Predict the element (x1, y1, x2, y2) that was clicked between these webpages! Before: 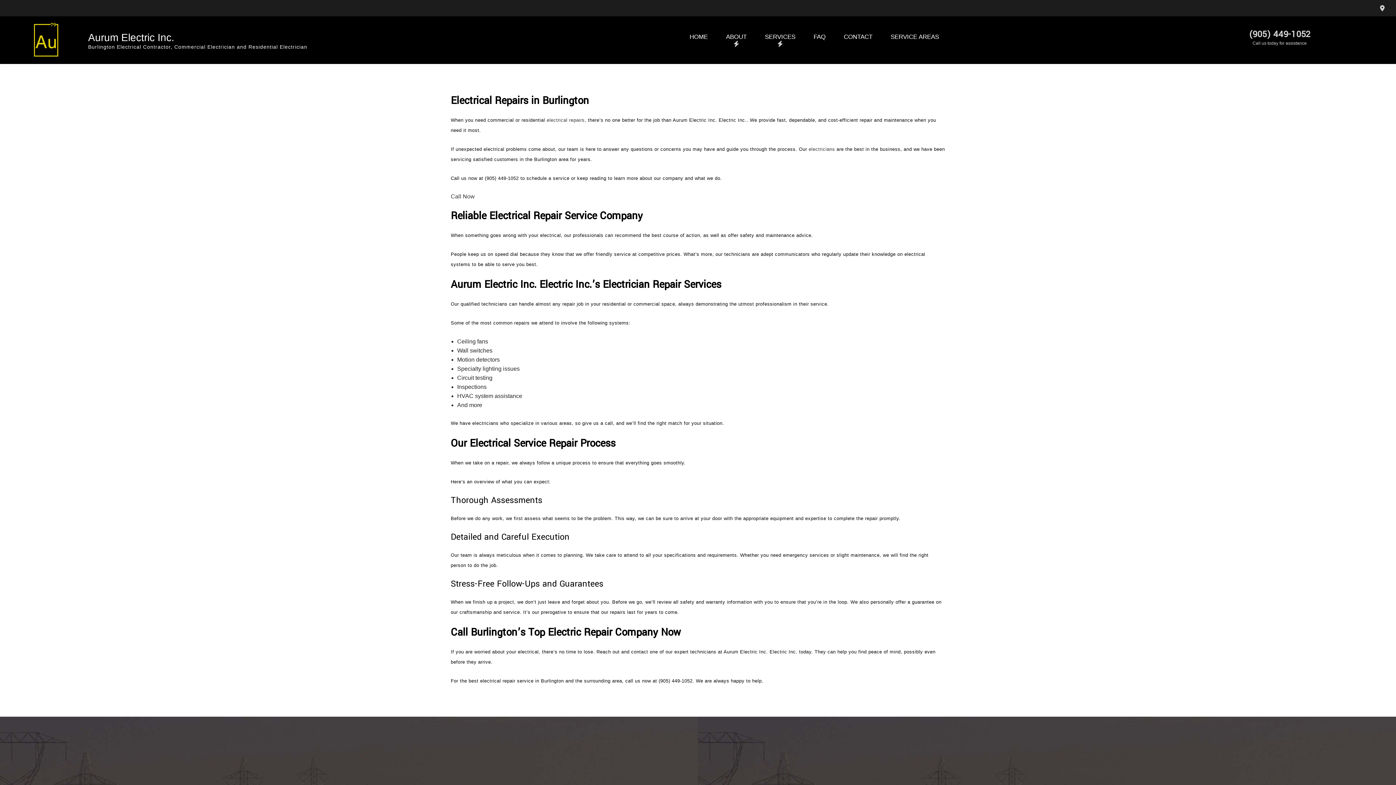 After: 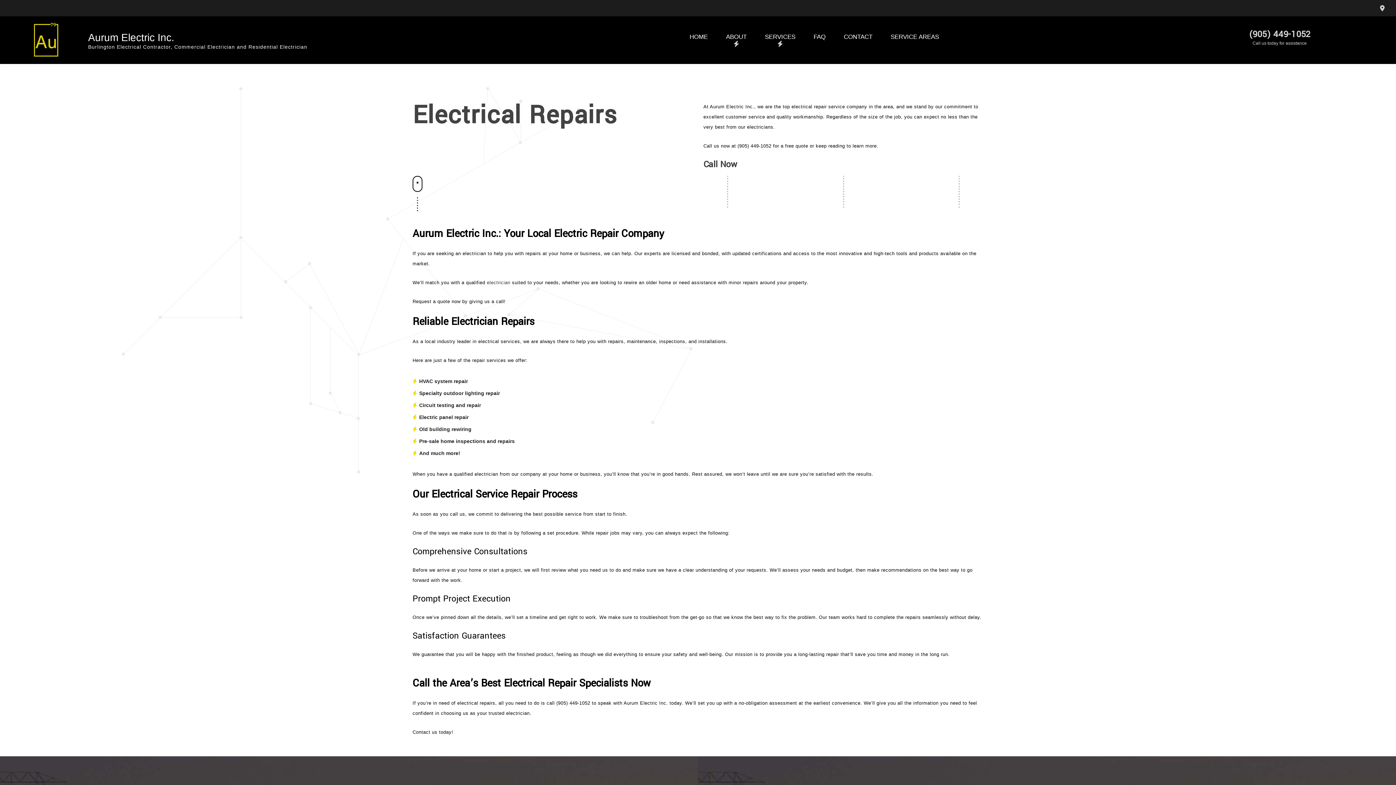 Action: bbox: (546, 117, 584, 122) label: electrical repairs